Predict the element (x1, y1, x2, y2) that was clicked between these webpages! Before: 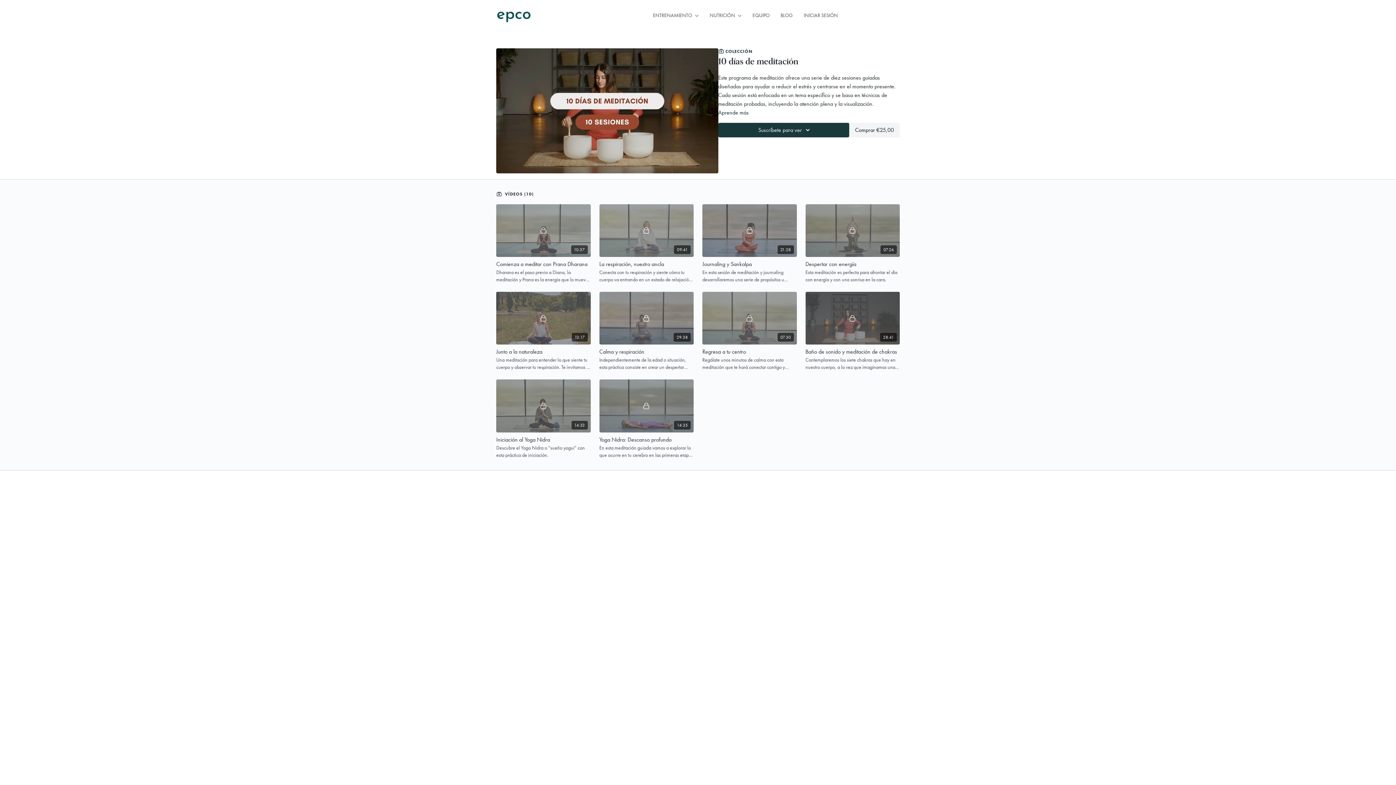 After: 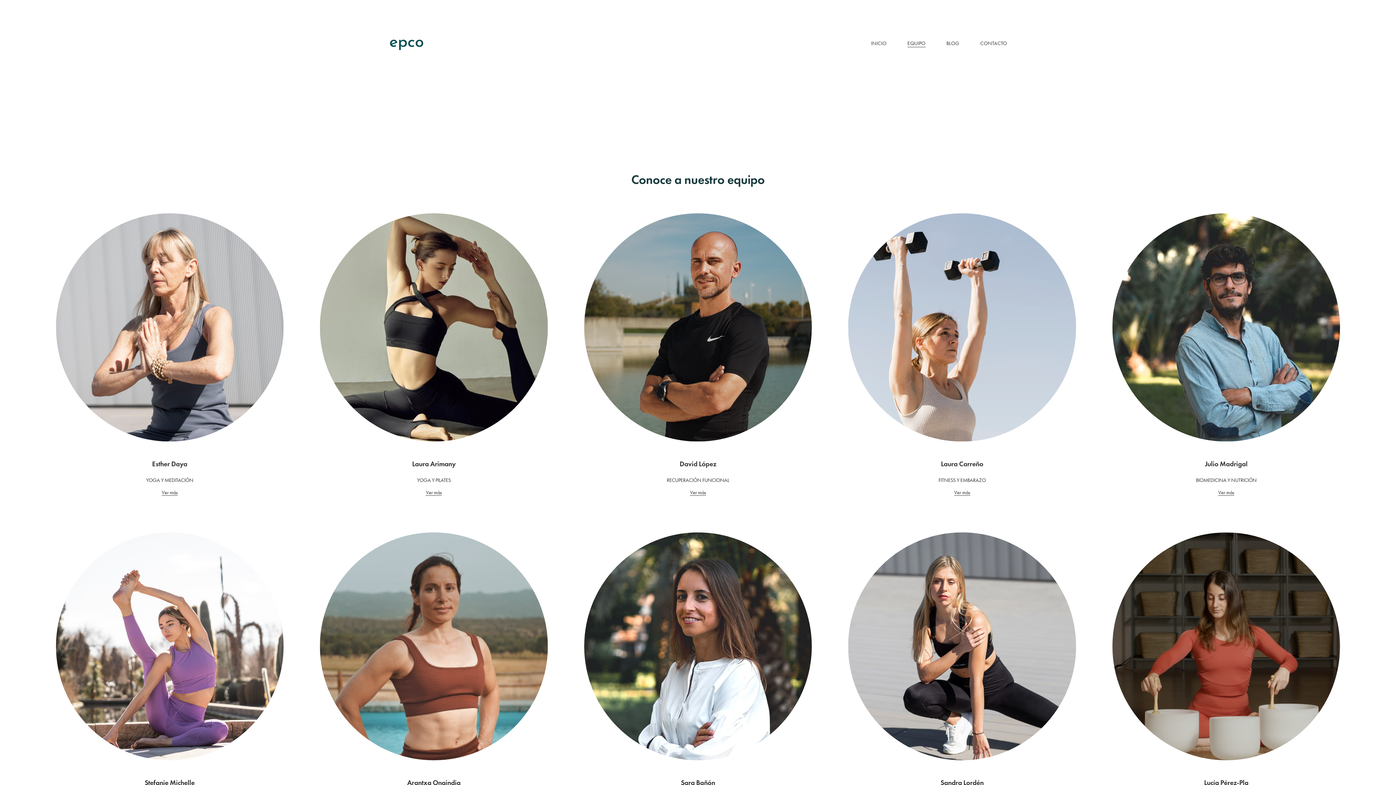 Action: bbox: (752, 8, 769, 22) label: EQUIPO